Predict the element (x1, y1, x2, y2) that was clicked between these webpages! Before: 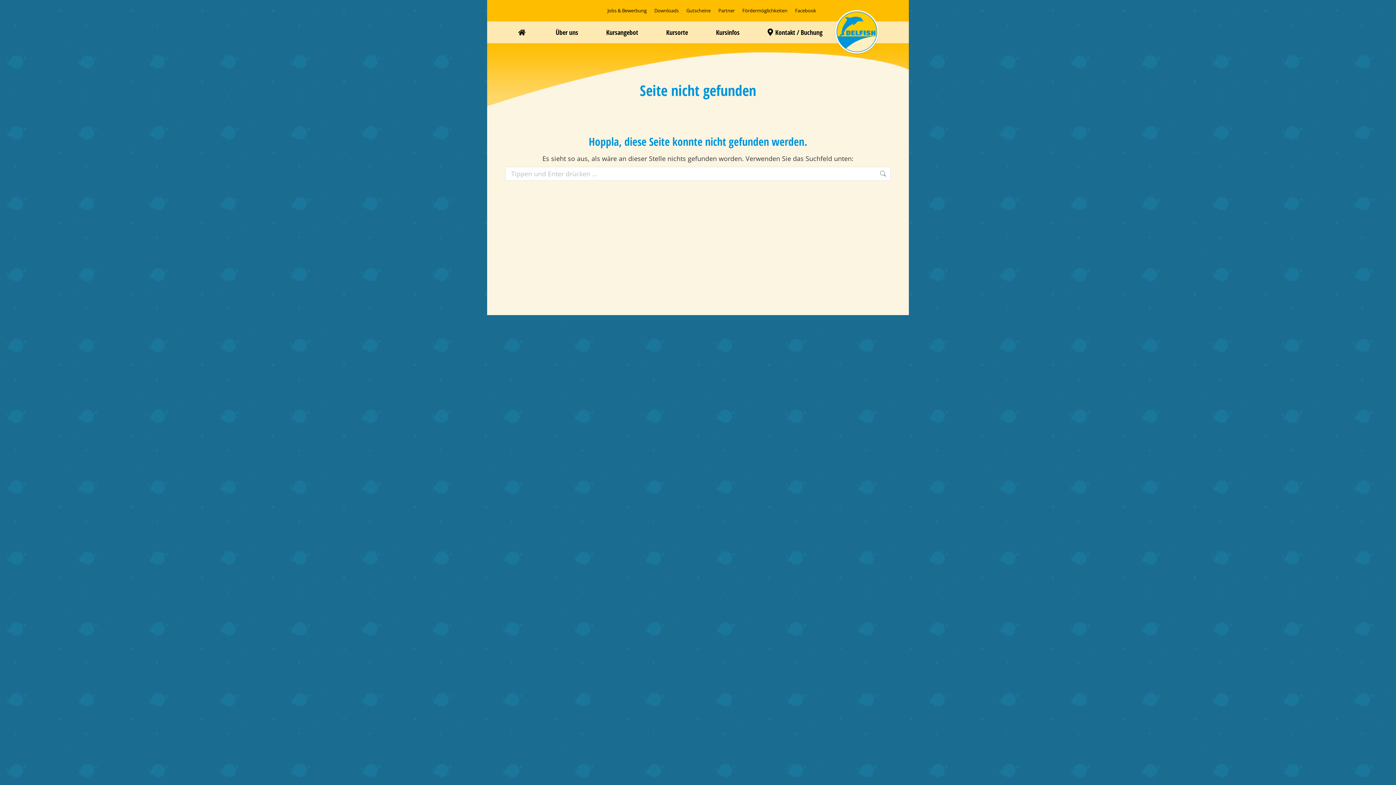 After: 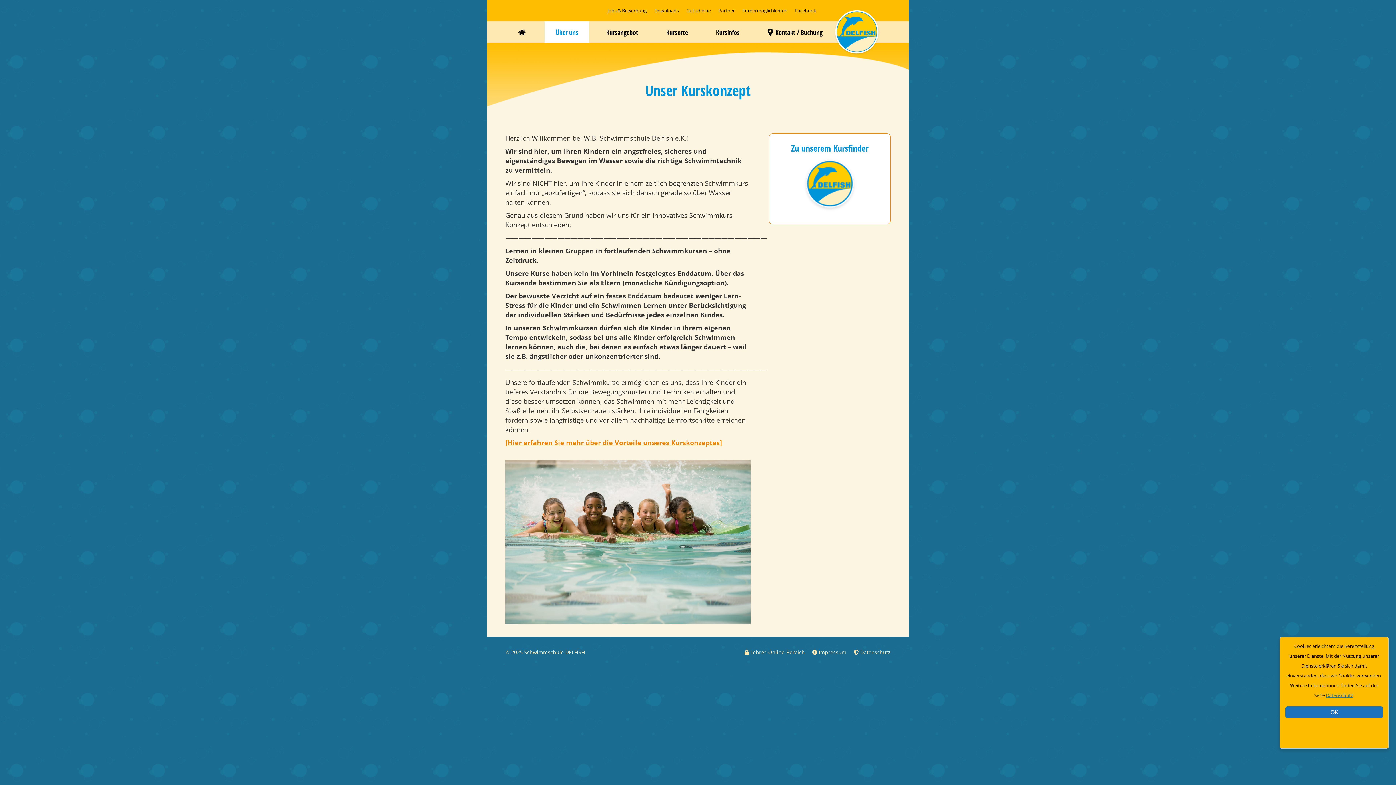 Action: bbox: (544, 21, 589, 43) label: Über uns